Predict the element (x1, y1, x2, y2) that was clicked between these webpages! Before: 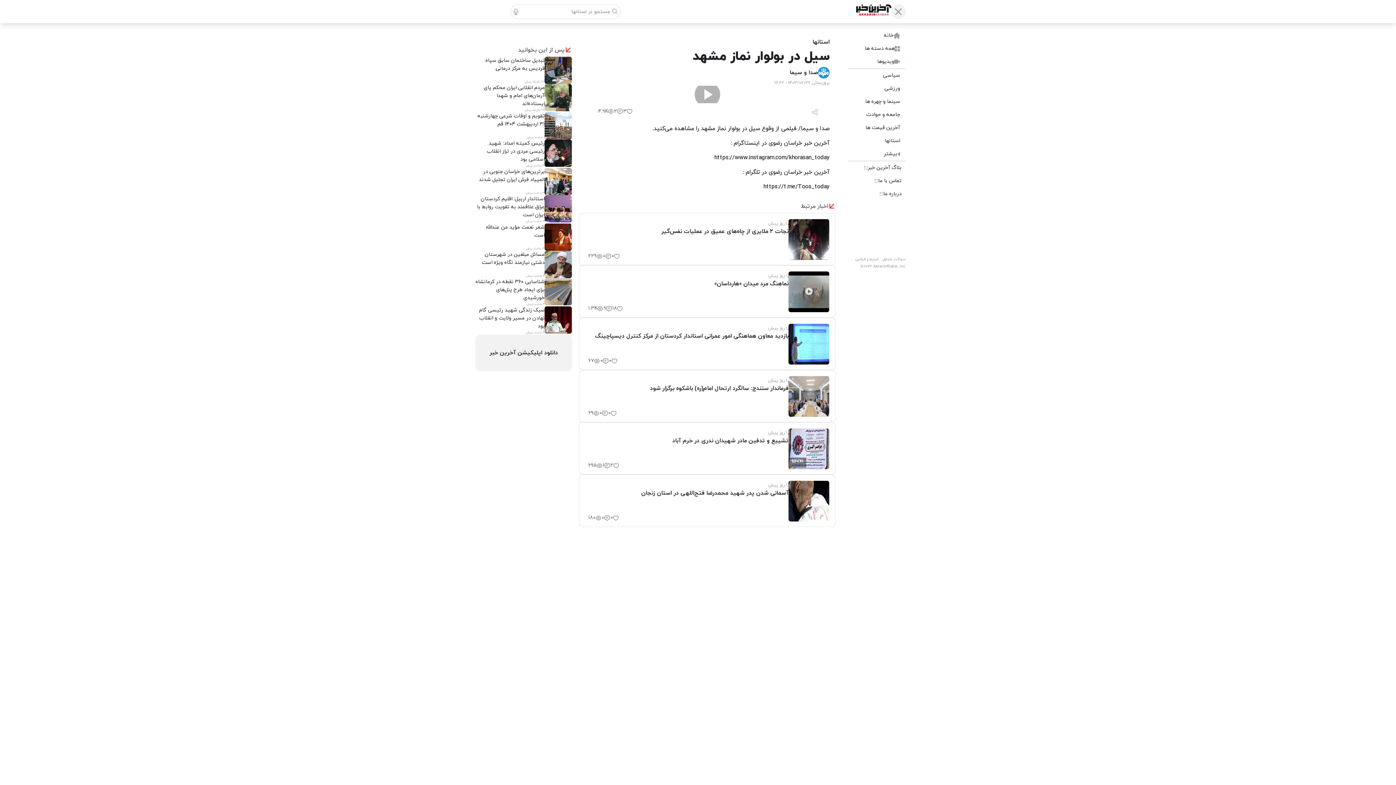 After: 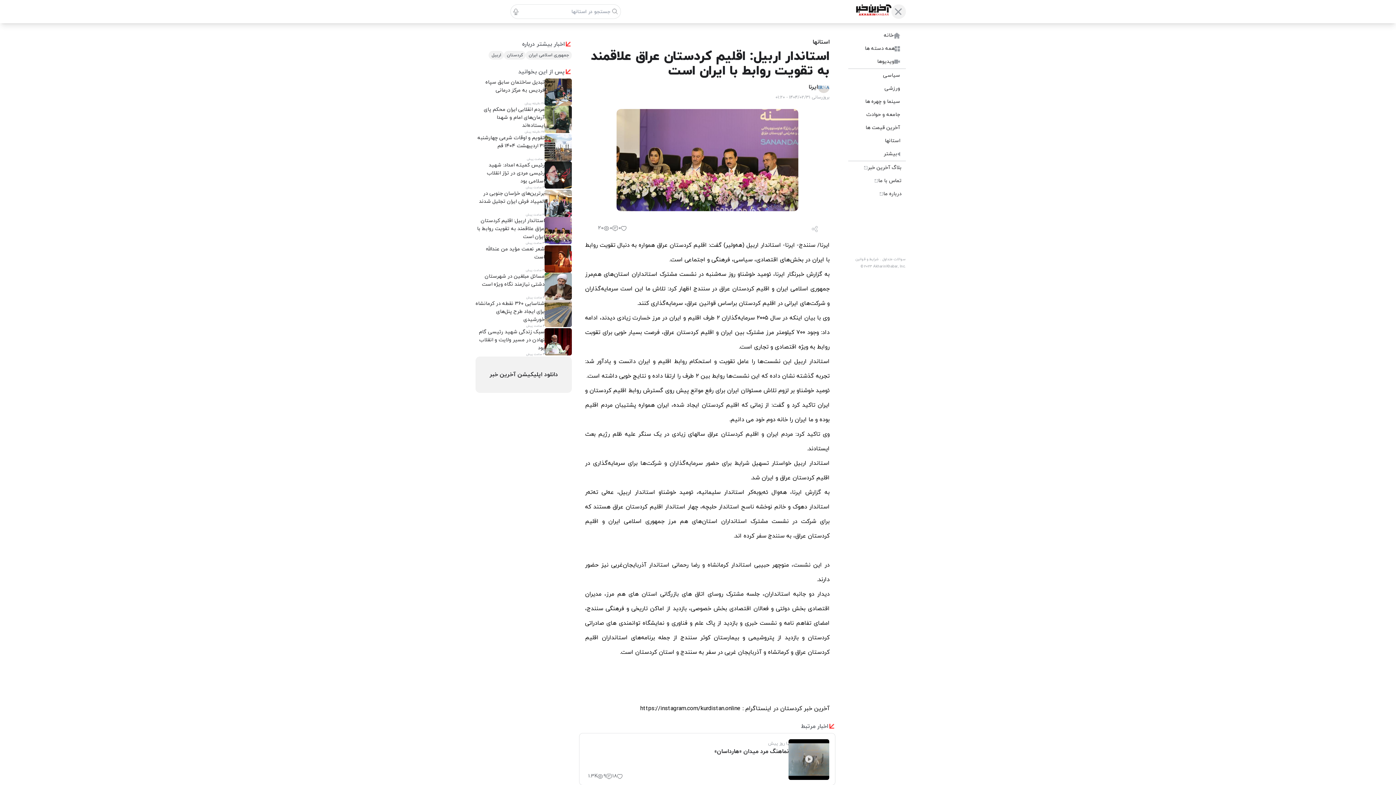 Action: label: استاندار اربیل: اقلیم کردستان عراق علاقمند به تقویت روابط با ایران است
3 ساعت پیش bbox: (475, 195, 572, 223)